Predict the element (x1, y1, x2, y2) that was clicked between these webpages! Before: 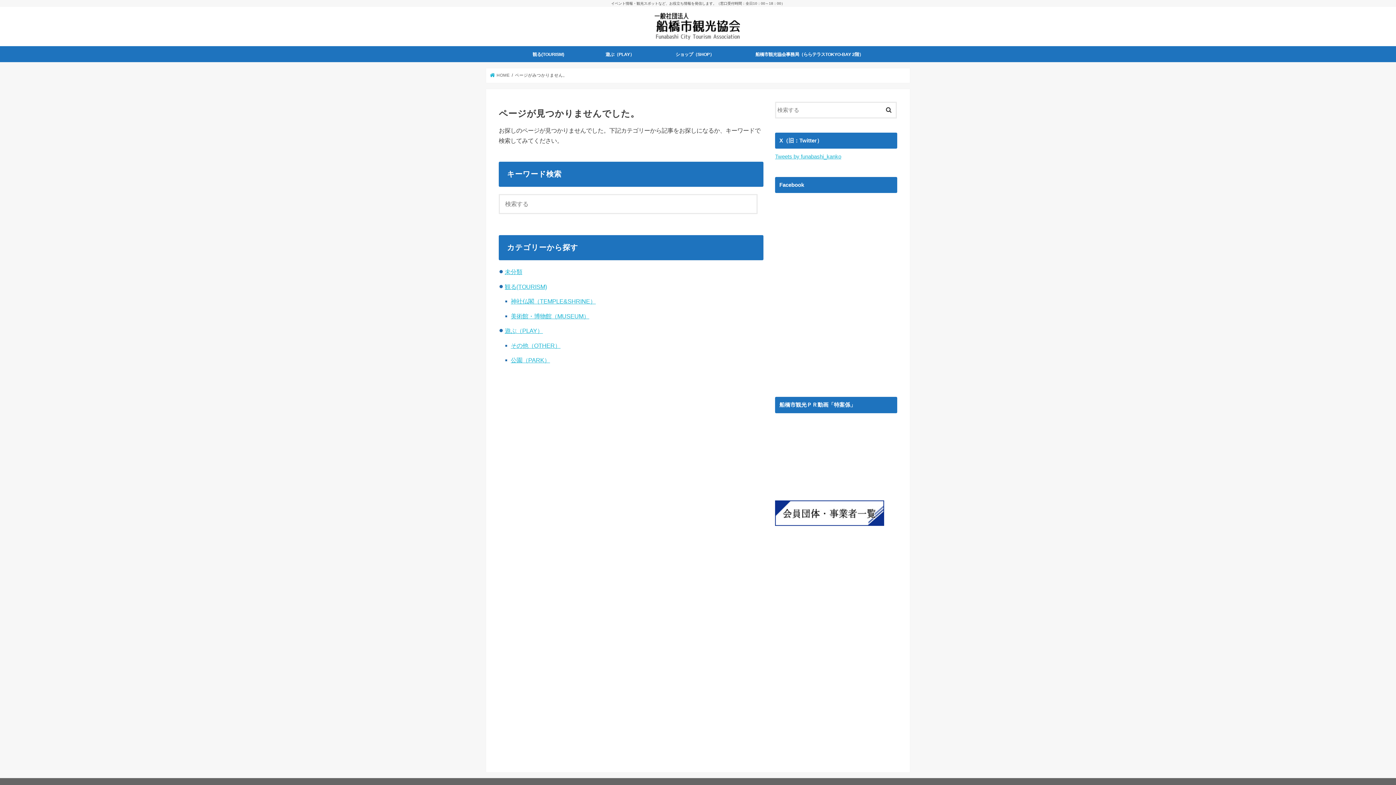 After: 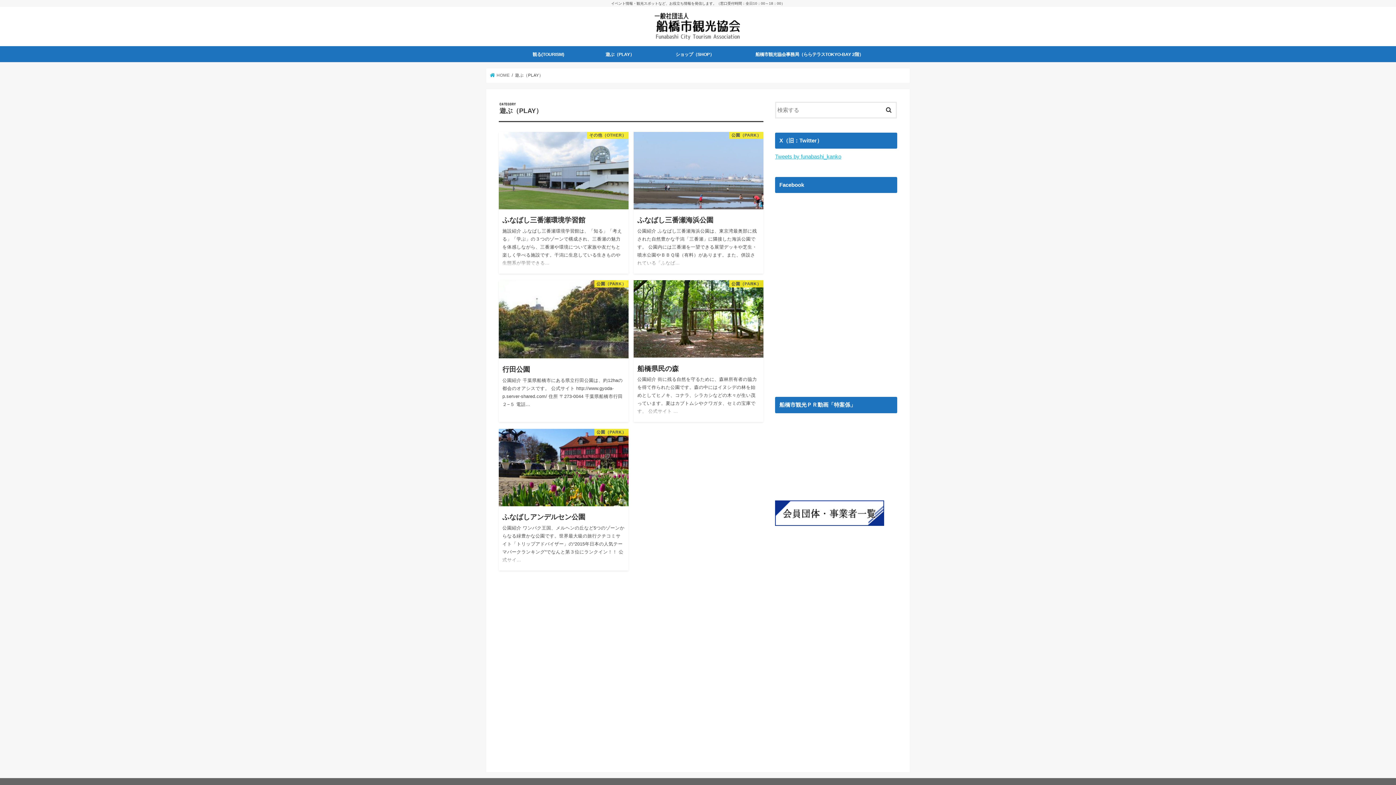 Action: bbox: (504, 327, 543, 334) label: 遊ぶ（PLAY）